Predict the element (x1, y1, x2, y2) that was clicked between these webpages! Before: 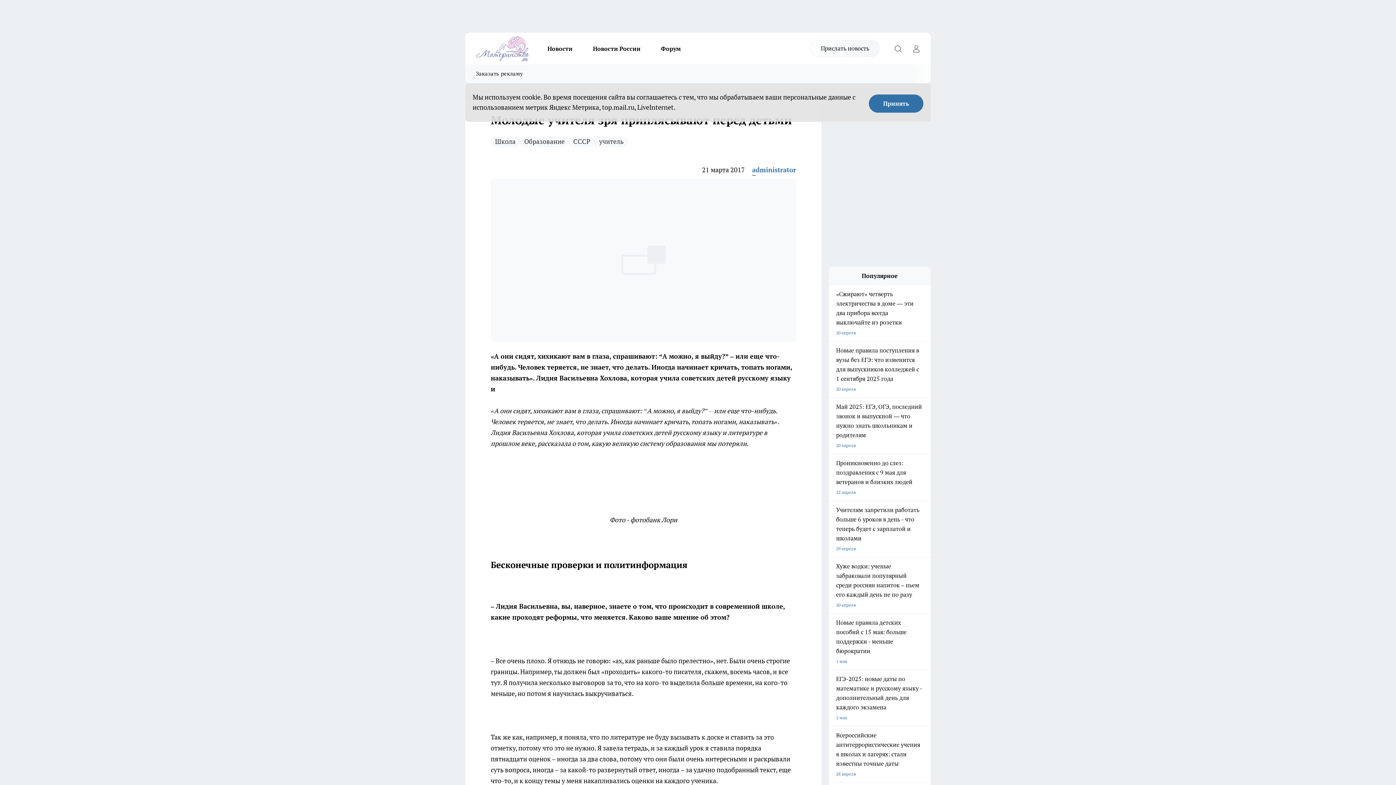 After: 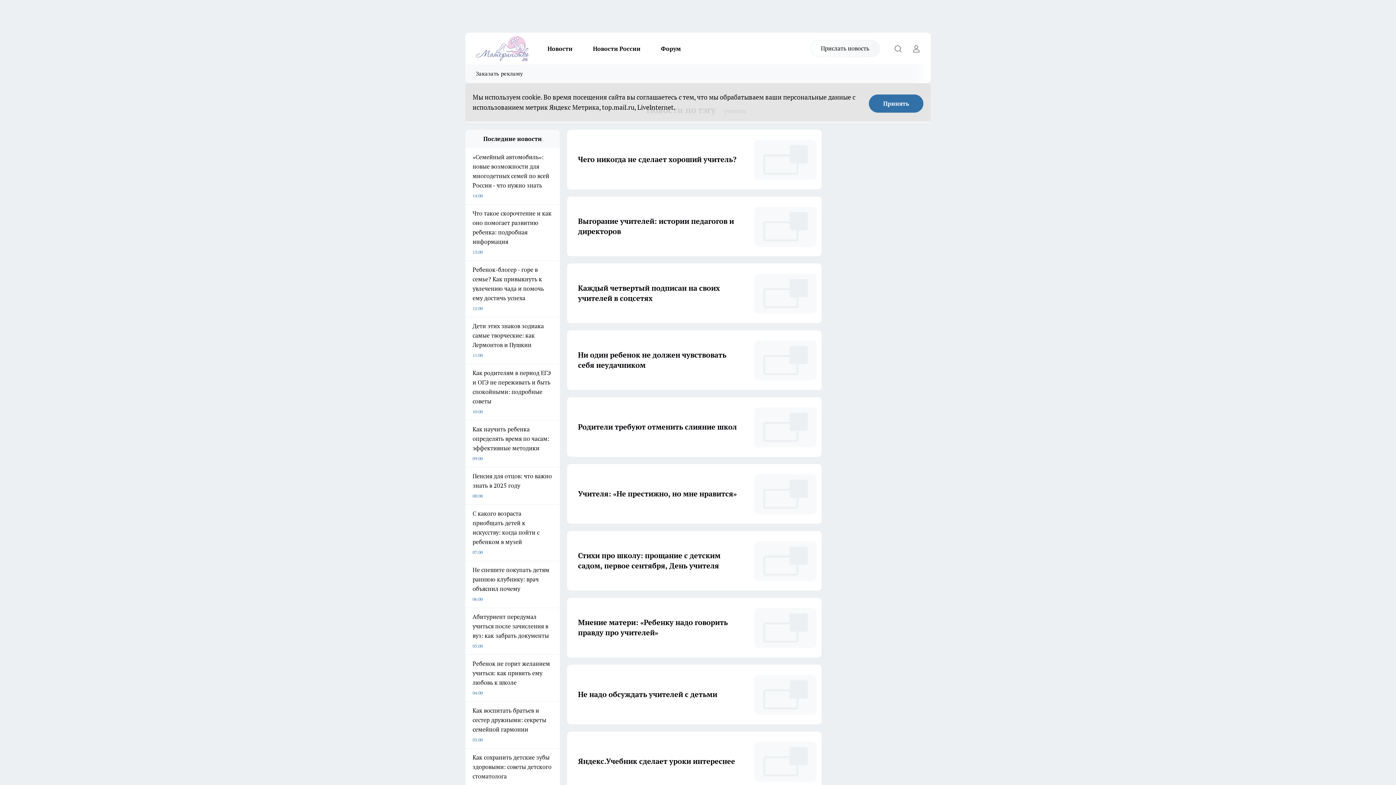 Action: label: учитель bbox: (594, 137, 628, 146)